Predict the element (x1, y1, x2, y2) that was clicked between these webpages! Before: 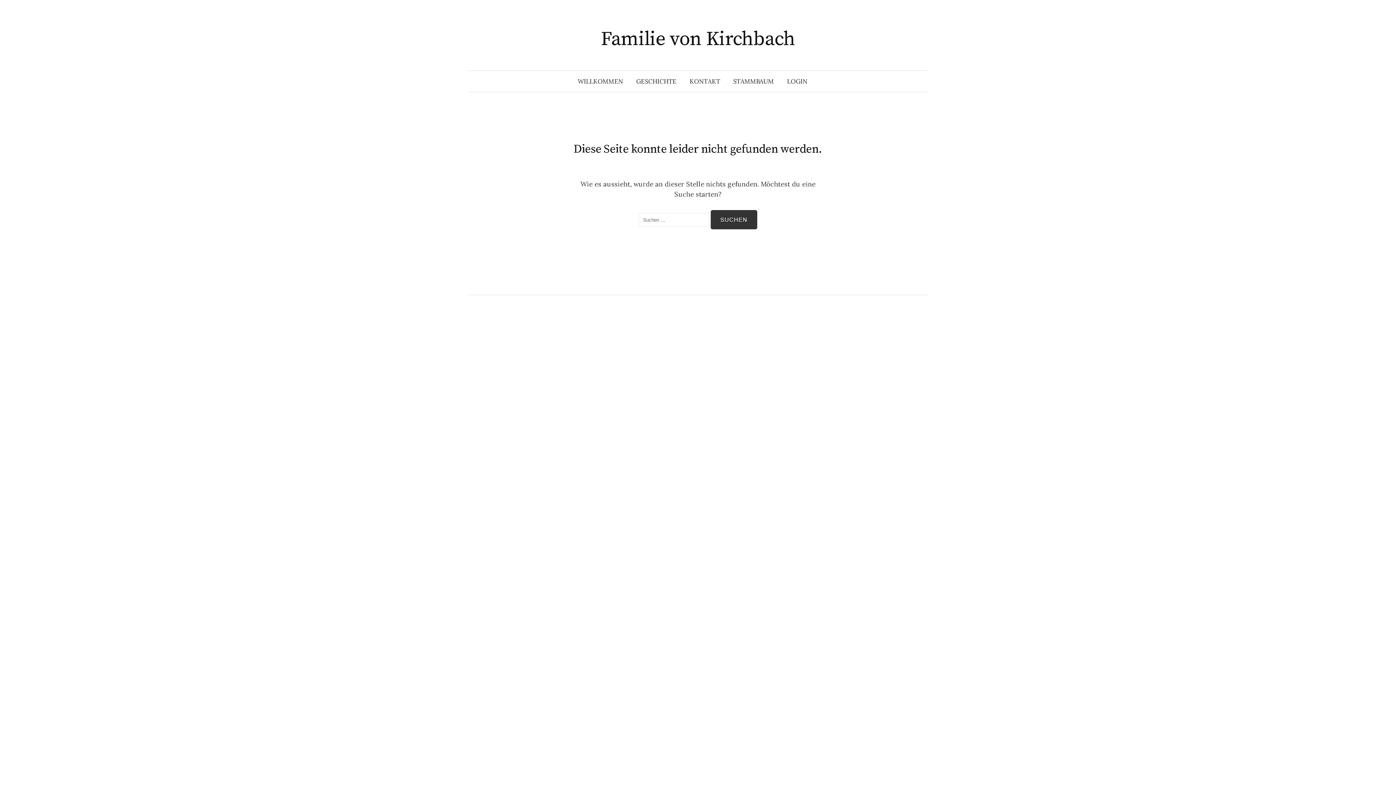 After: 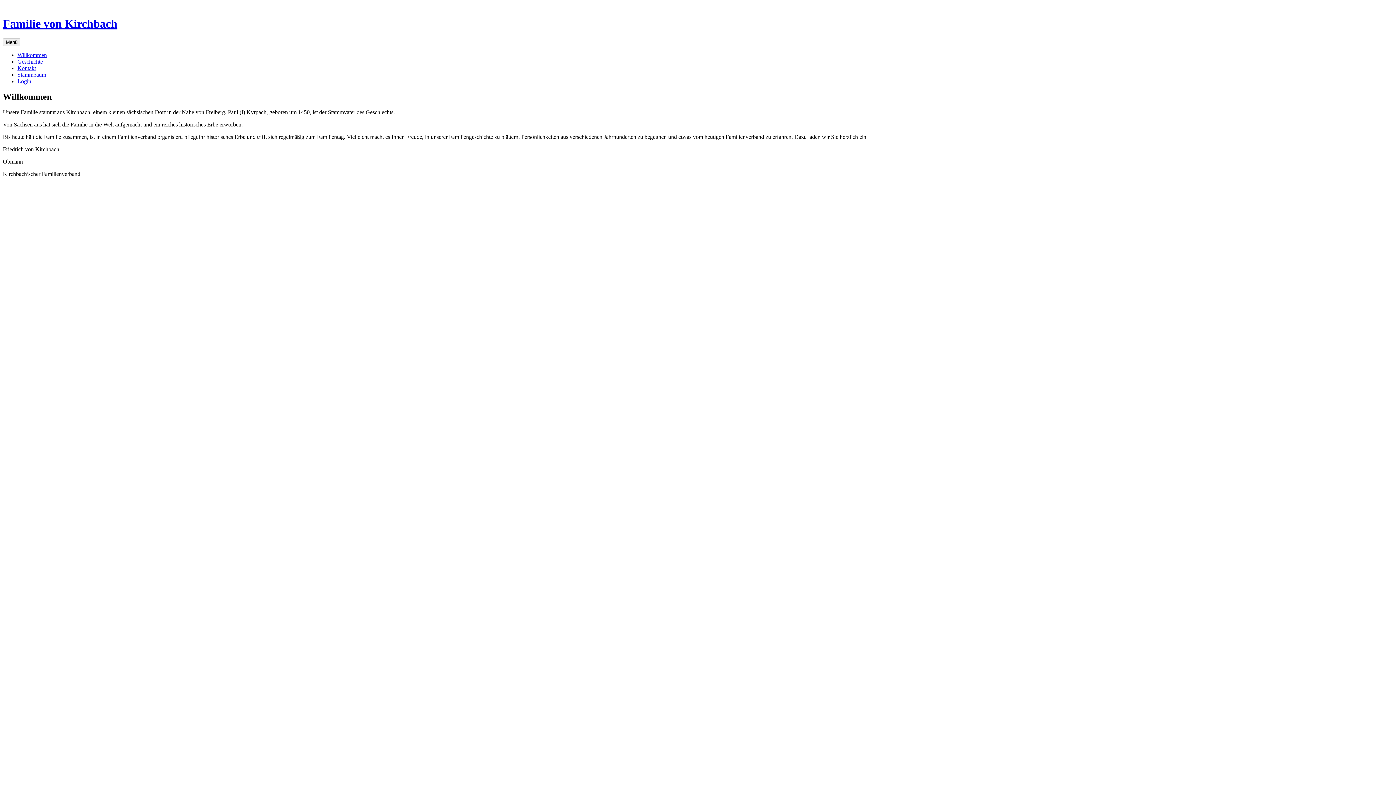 Action: bbox: (571, 70, 629, 92) label: WILLKOMMEN